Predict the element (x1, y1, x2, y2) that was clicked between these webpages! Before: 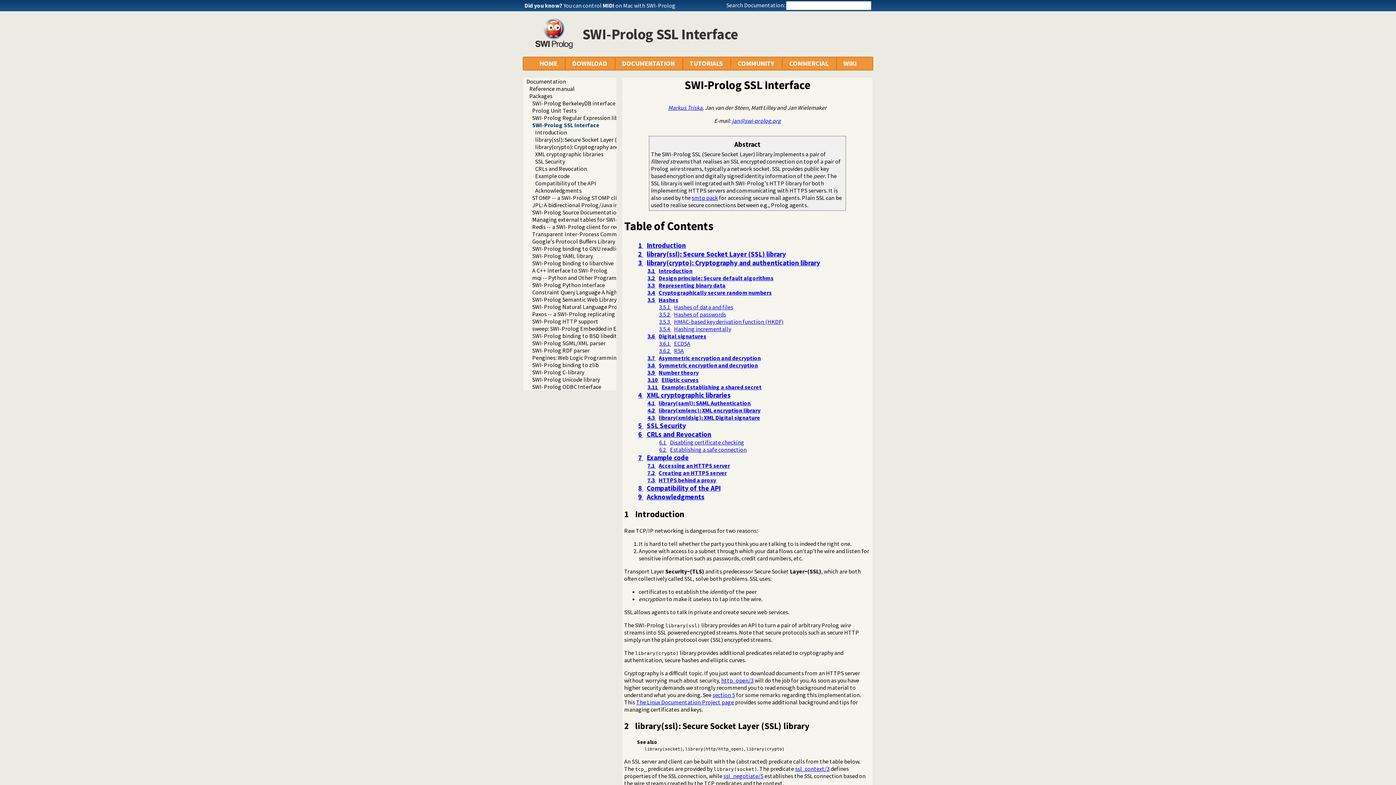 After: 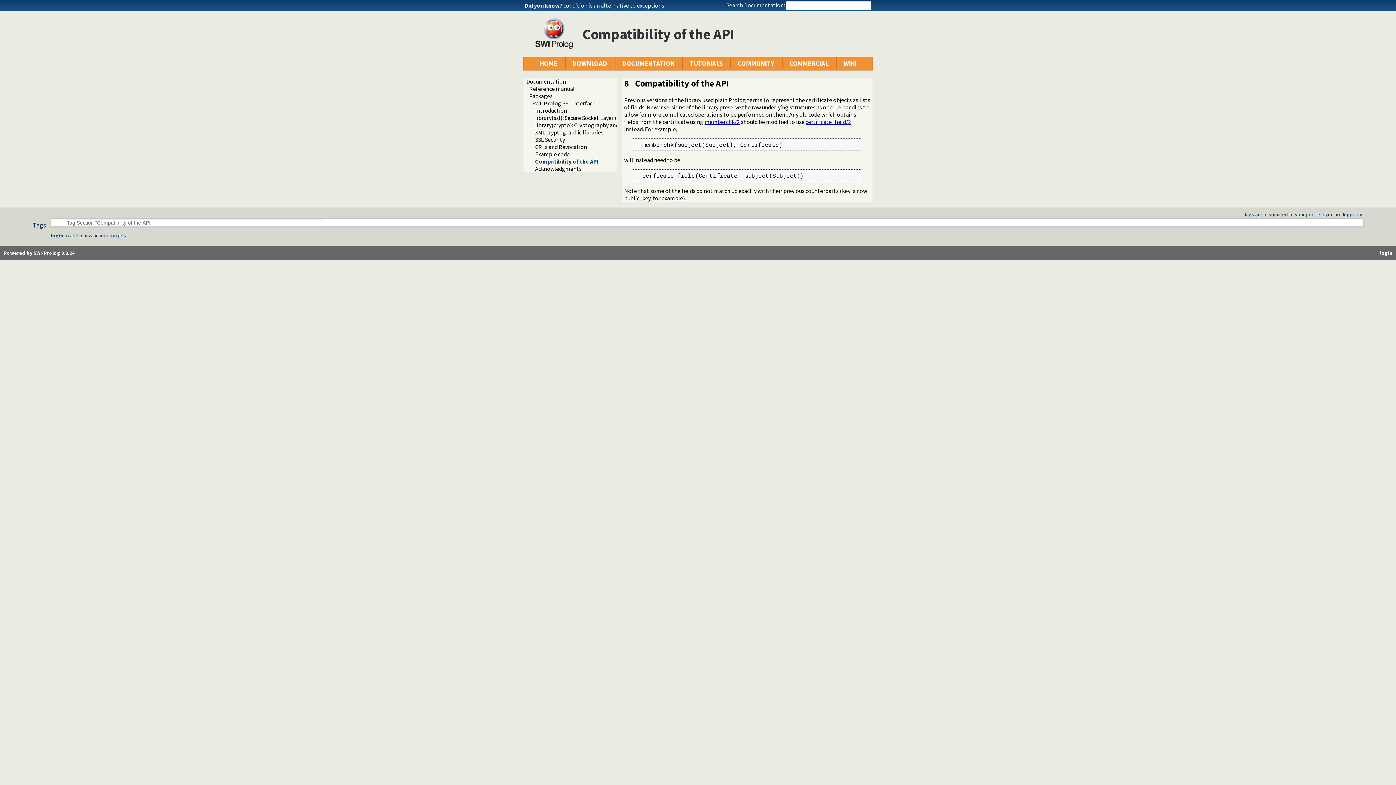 Action: label: 8 Compatibility of the API bbox: (638, 483, 720, 492)